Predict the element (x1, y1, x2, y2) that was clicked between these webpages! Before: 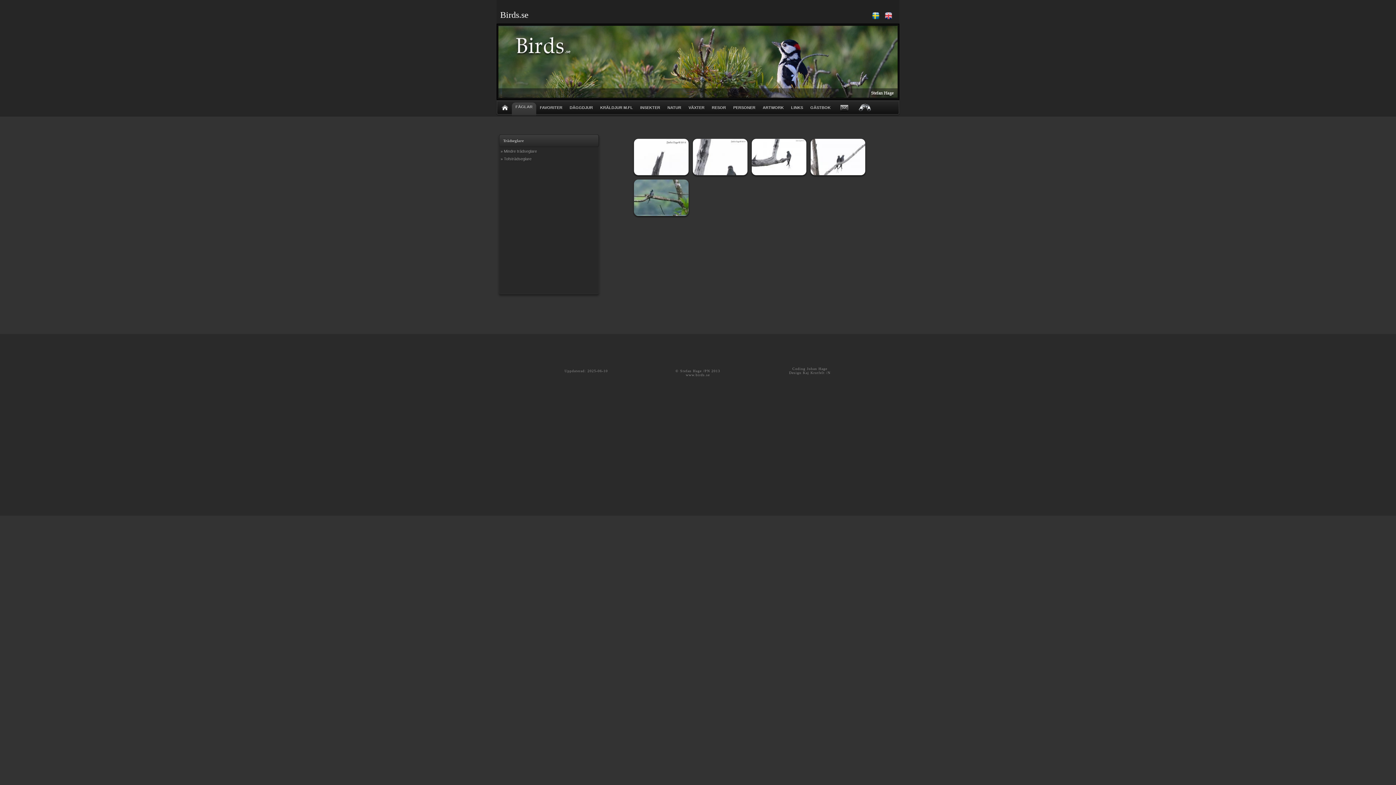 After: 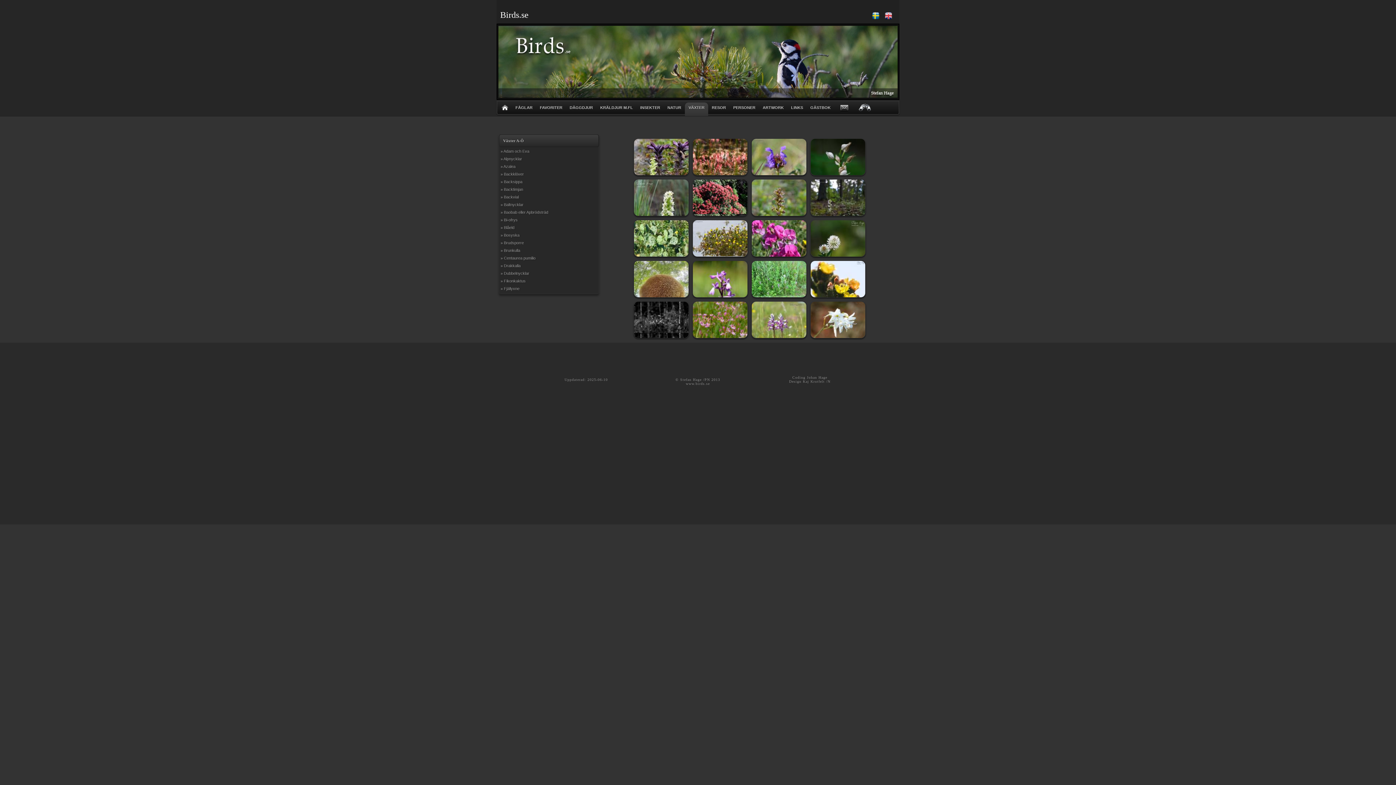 Action: label: VÄXTER bbox: (685, 103, 708, 112)